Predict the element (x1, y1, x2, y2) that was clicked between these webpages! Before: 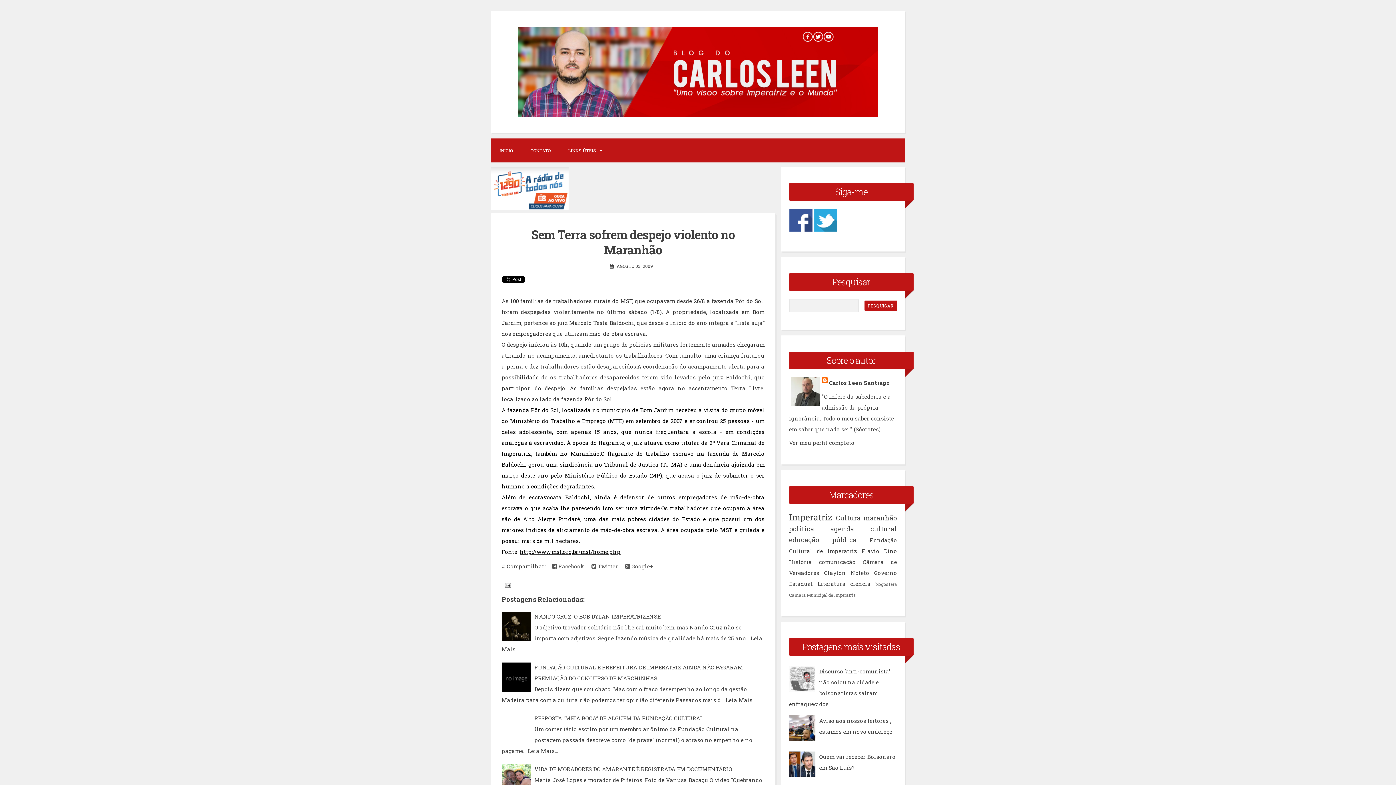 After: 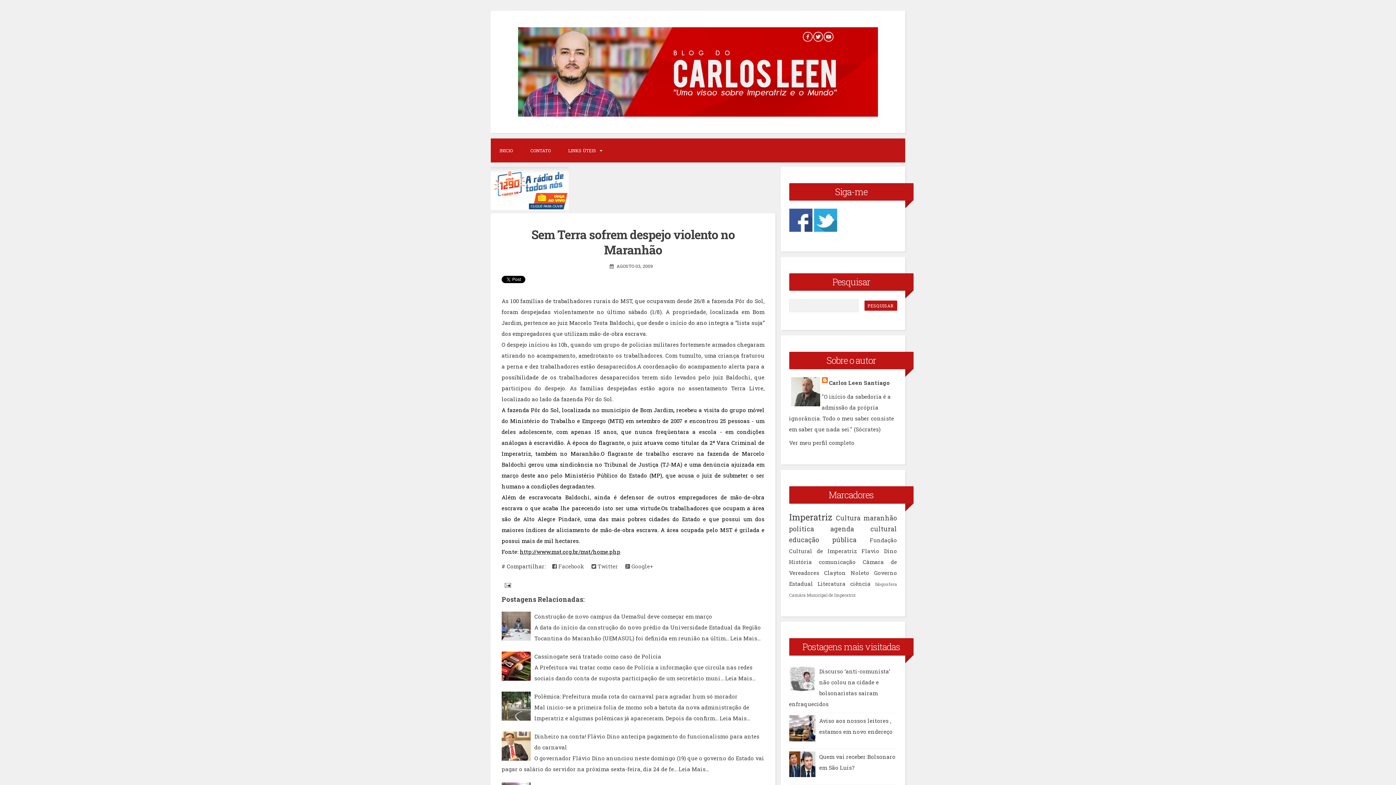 Action: bbox: (609, 263, 653, 269) label:  AGOSTO 03, 2009